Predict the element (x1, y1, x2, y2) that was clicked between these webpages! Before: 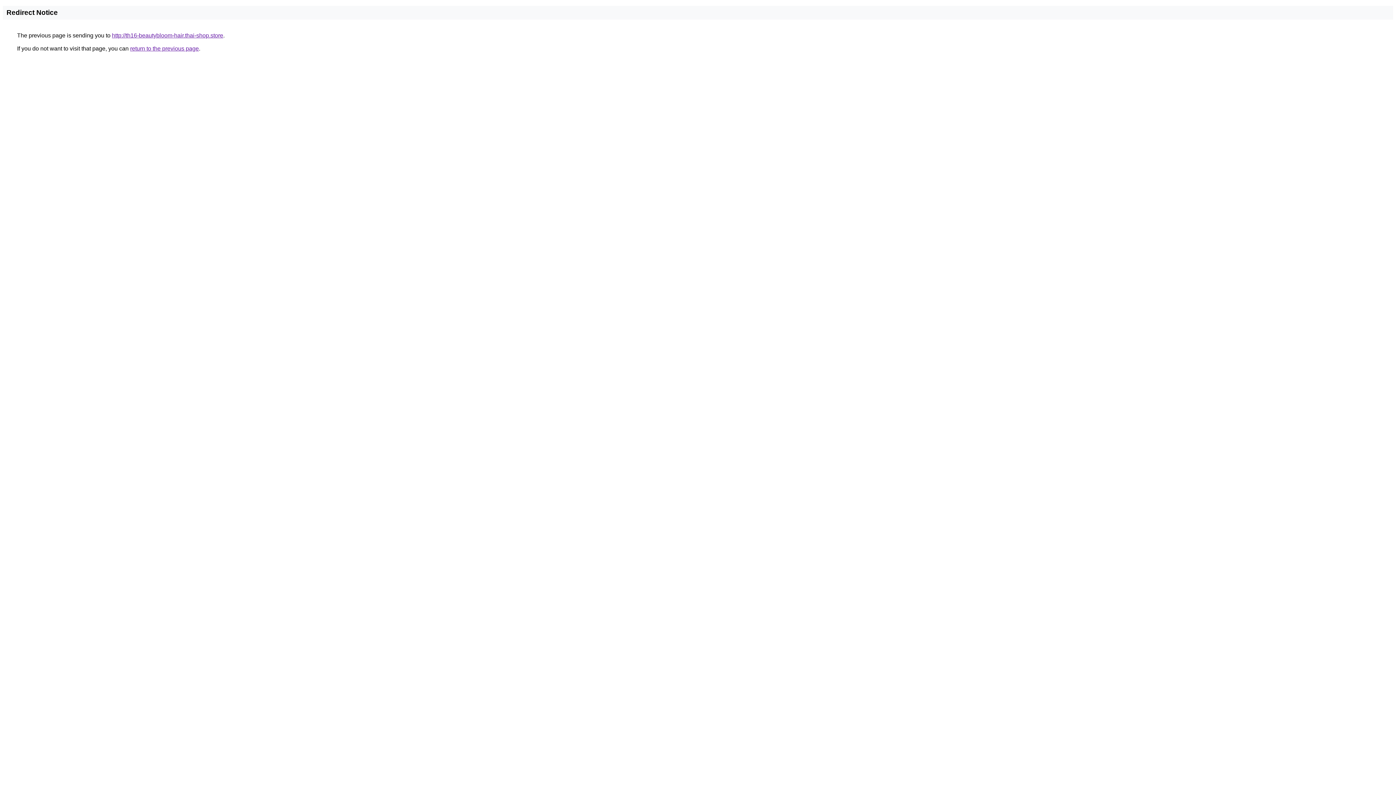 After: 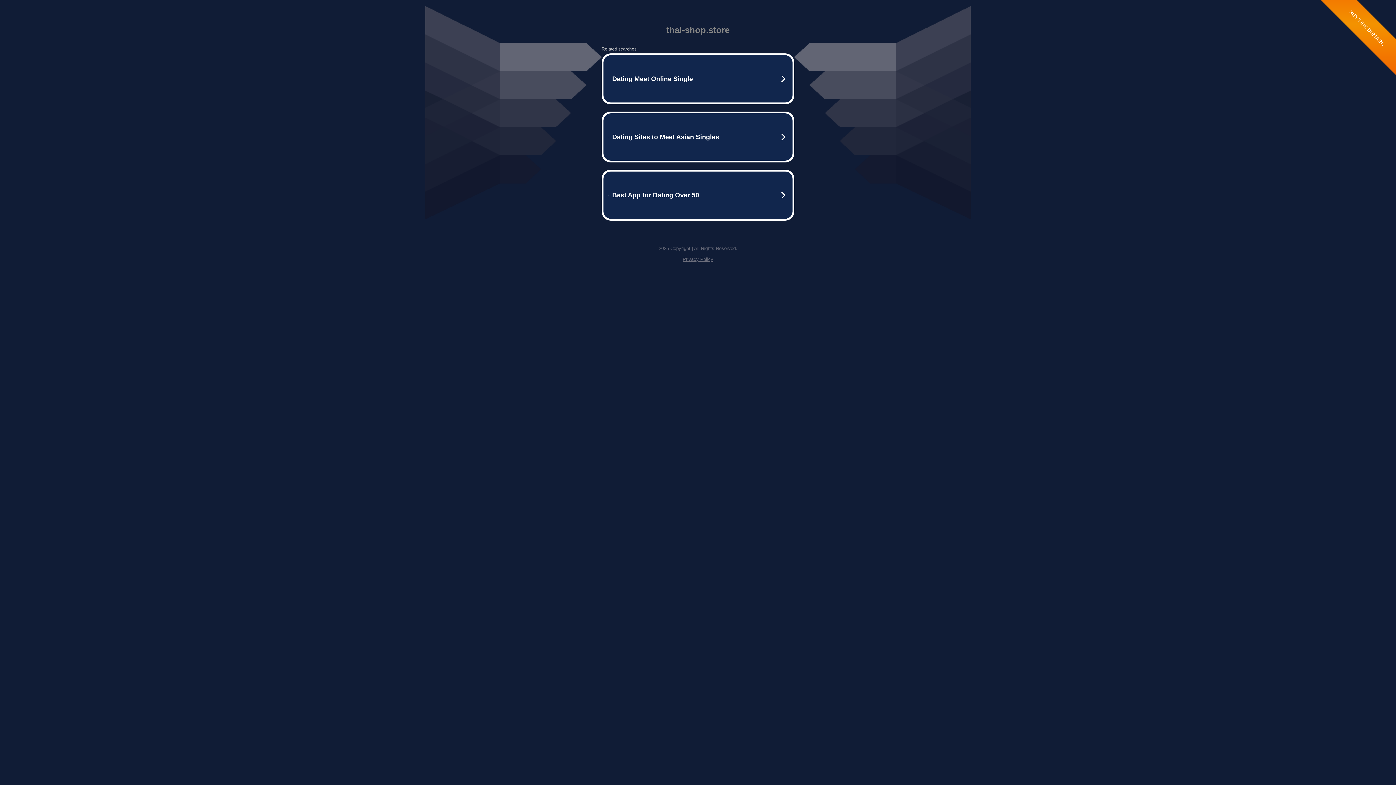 Action: label: http://th16-beautybloom-hair.thai-shop.store bbox: (112, 32, 223, 38)